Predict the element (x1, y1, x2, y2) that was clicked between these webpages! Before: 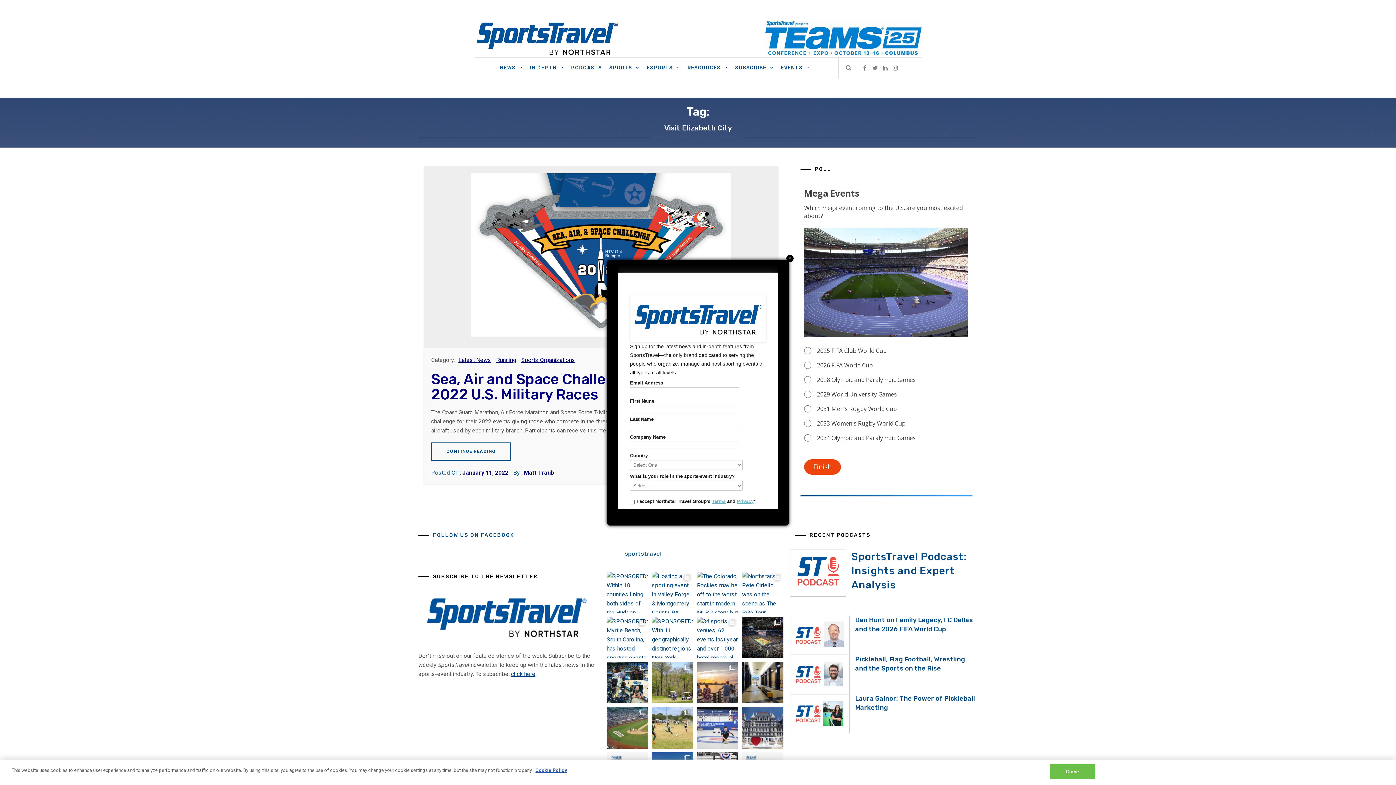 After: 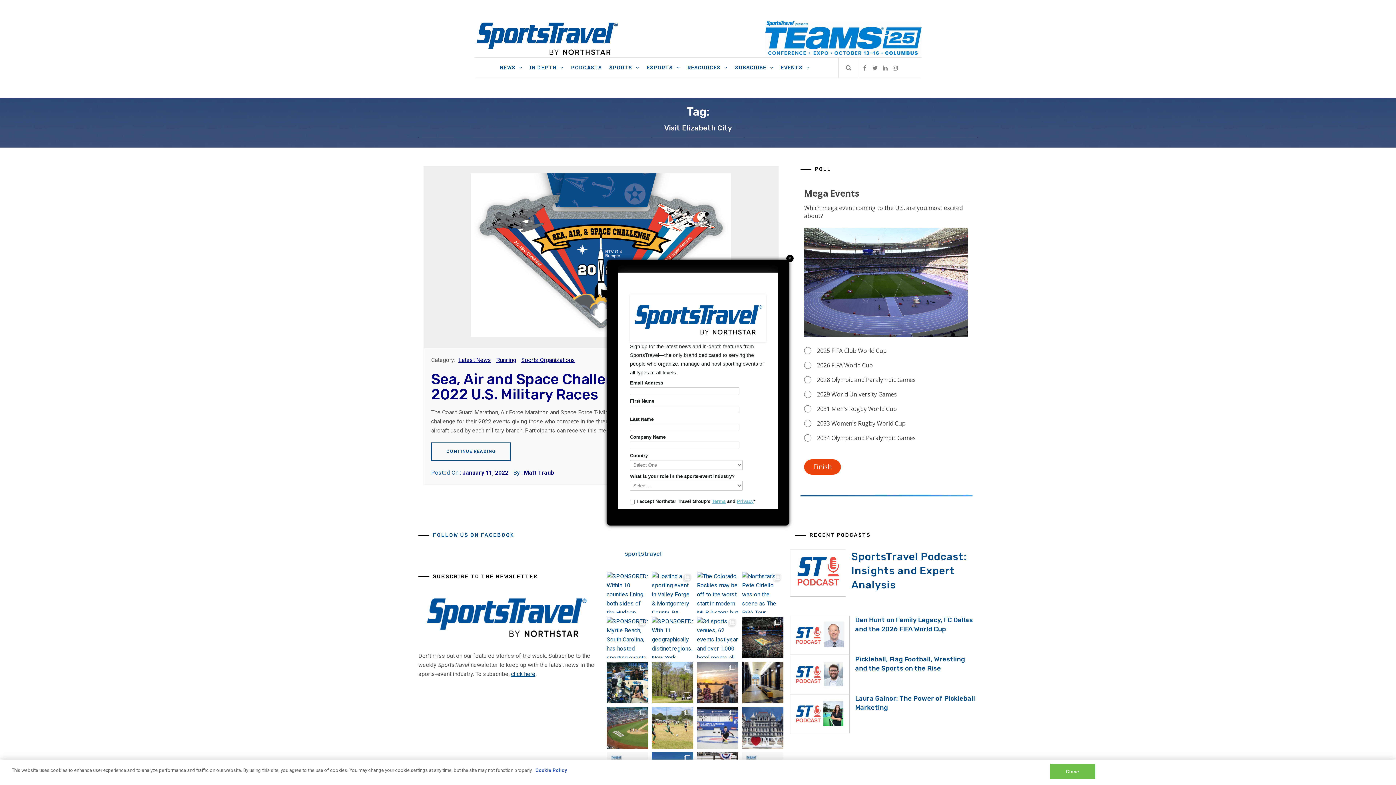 Action: bbox: (535, 768, 567, 773) label: Cookie Policy